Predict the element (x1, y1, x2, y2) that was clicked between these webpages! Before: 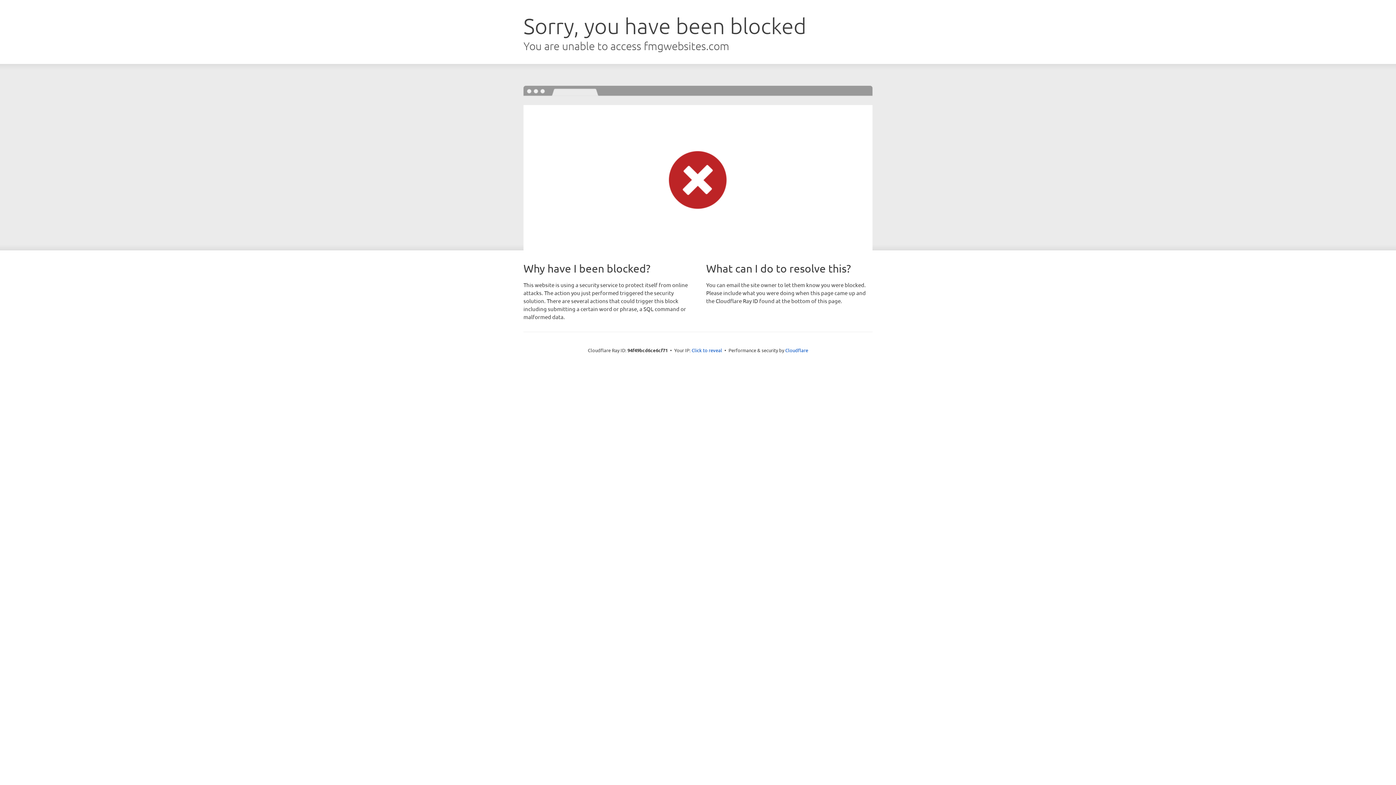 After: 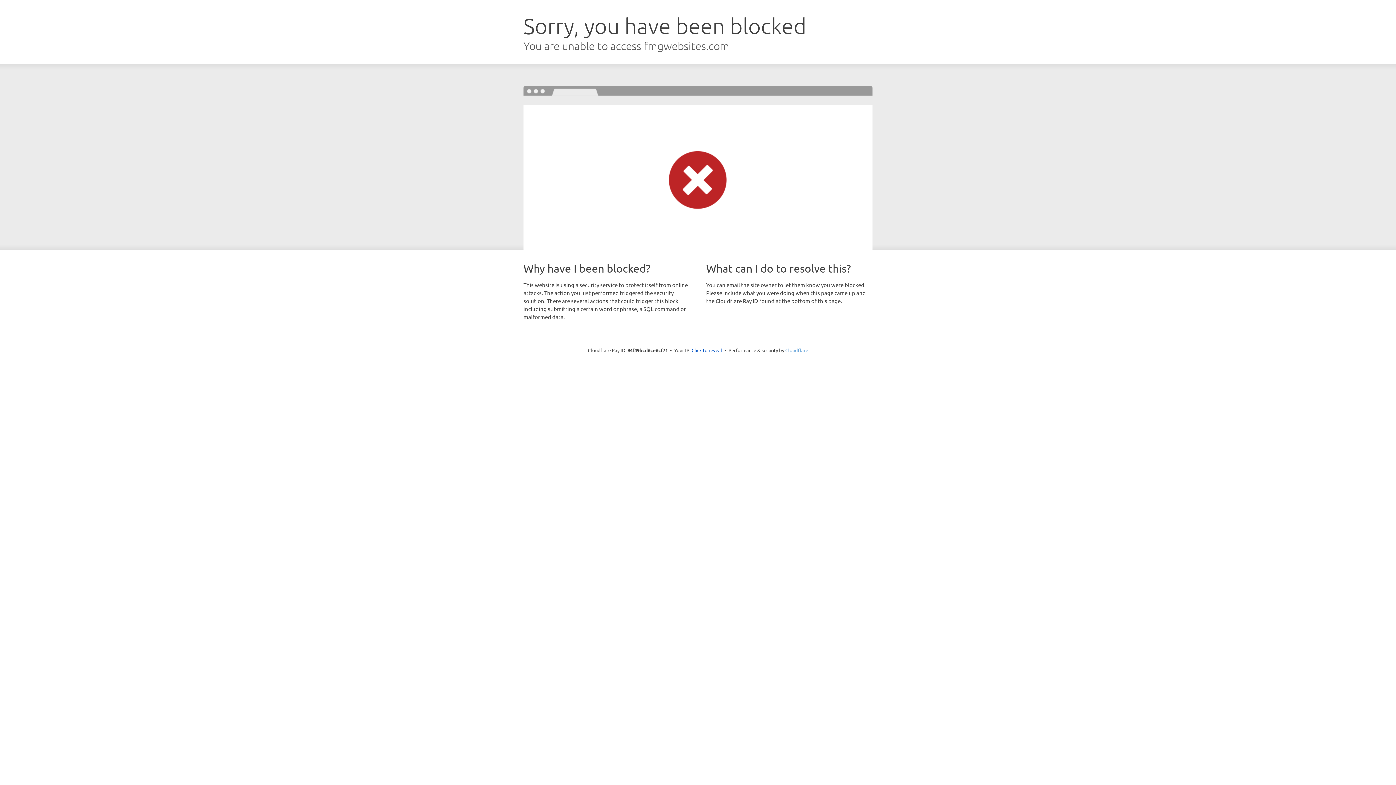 Action: label: Cloudflare bbox: (785, 347, 808, 353)